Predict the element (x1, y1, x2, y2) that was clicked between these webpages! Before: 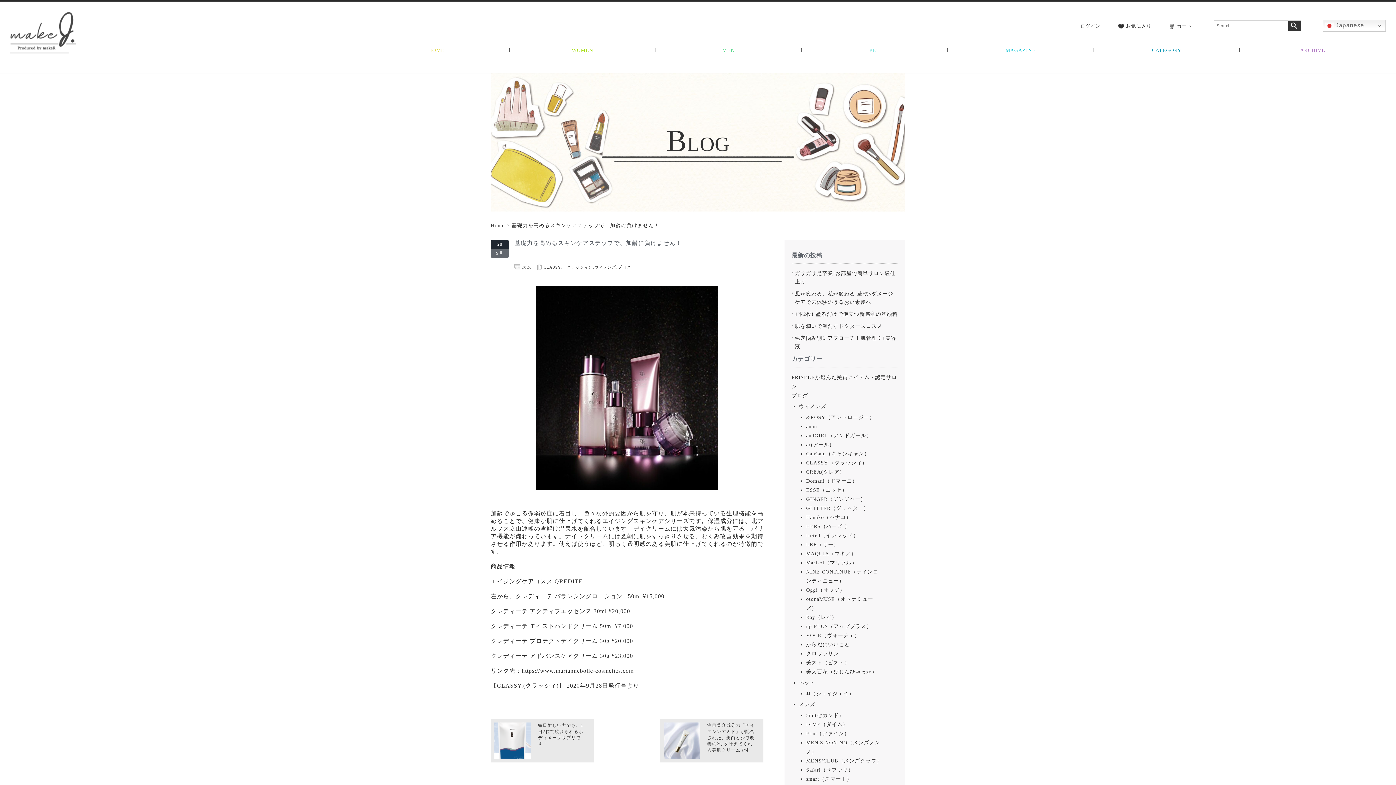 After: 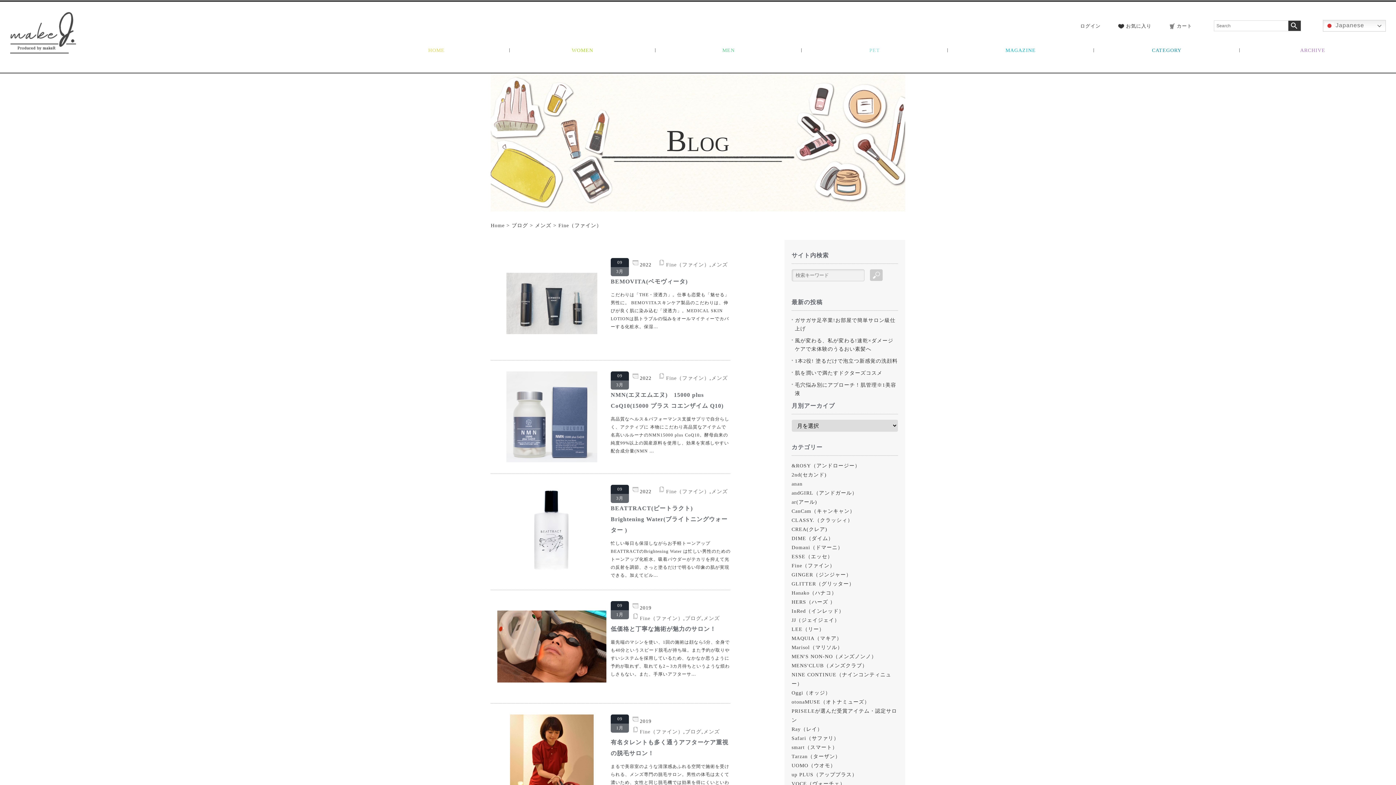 Action: label: Fine（ファイン） bbox: (806, 731, 849, 736)